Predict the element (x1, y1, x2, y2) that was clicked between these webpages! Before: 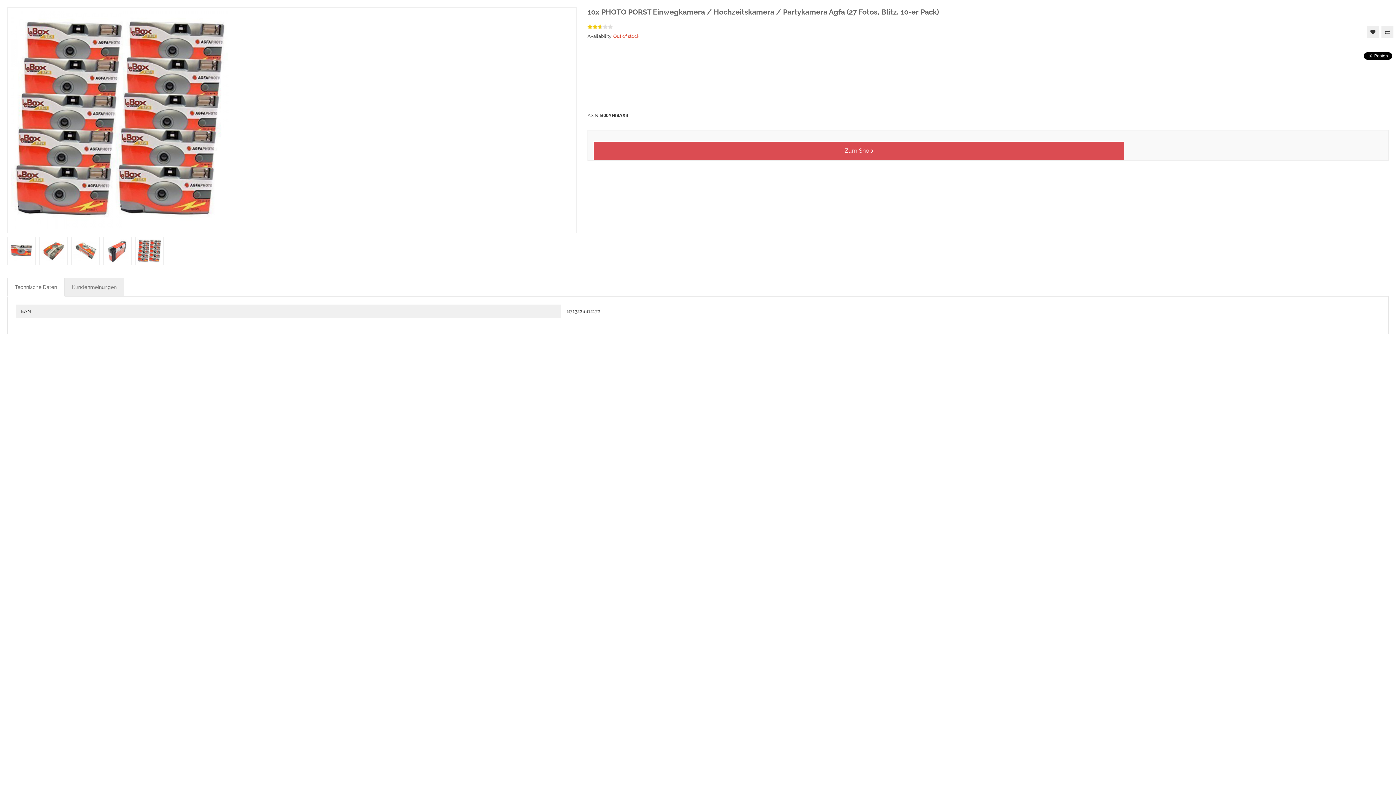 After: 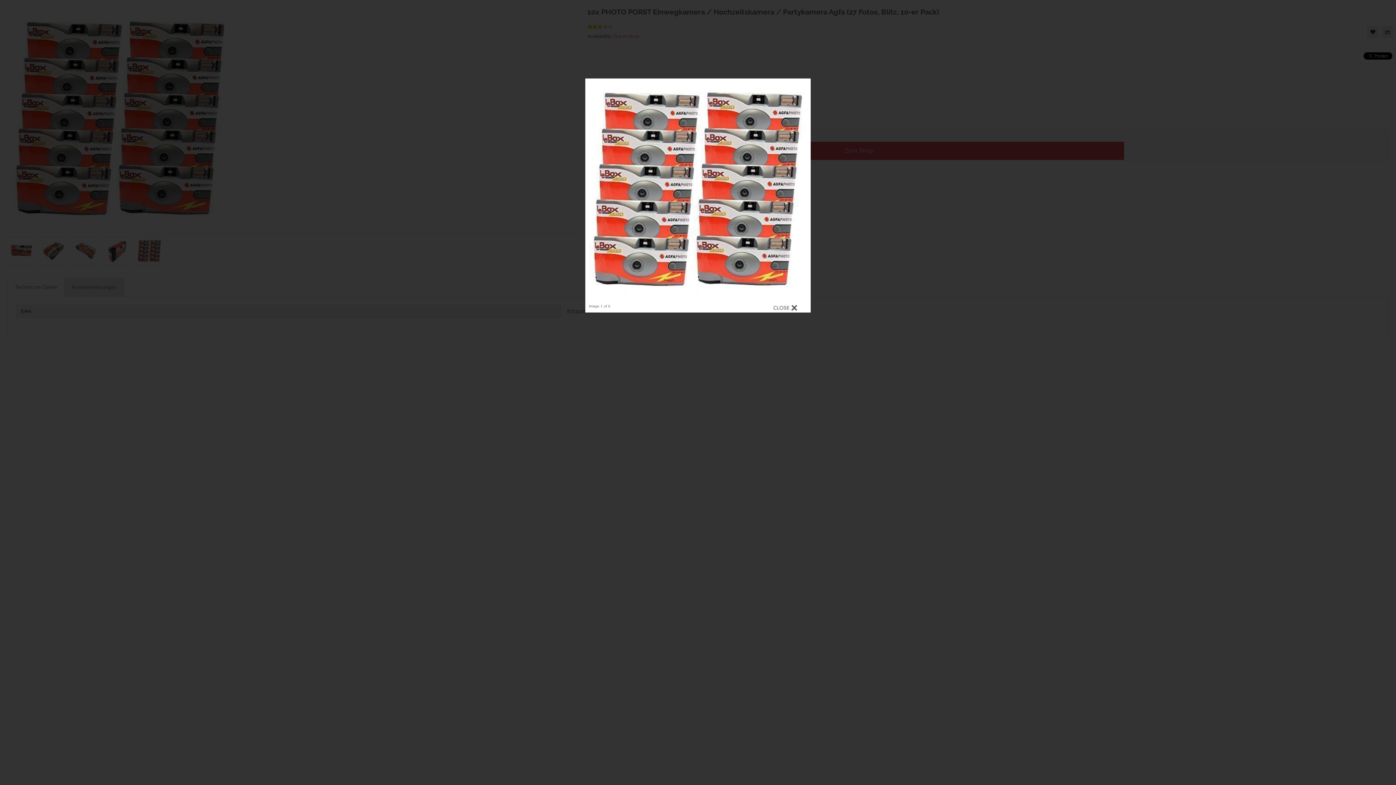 Action: bbox: (11, 11, 572, 229)